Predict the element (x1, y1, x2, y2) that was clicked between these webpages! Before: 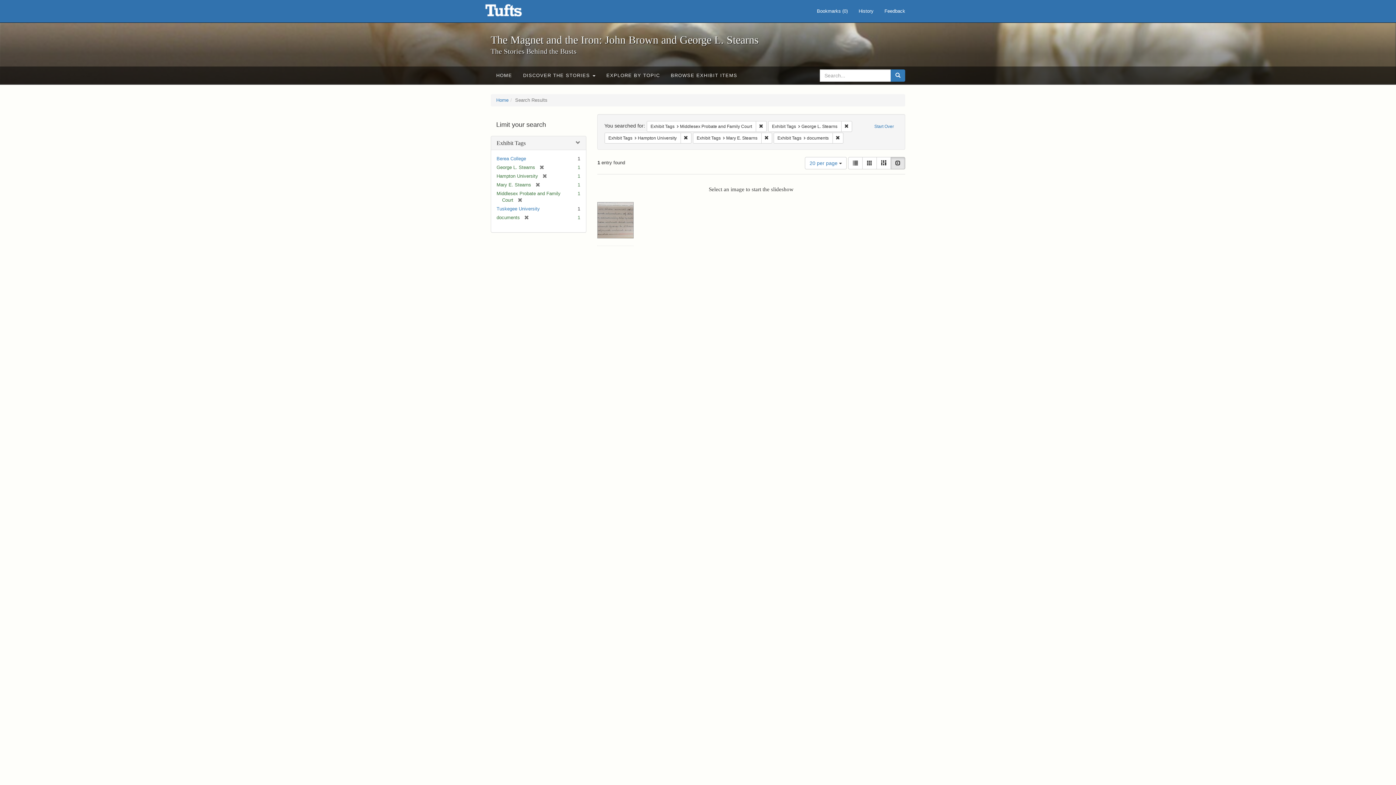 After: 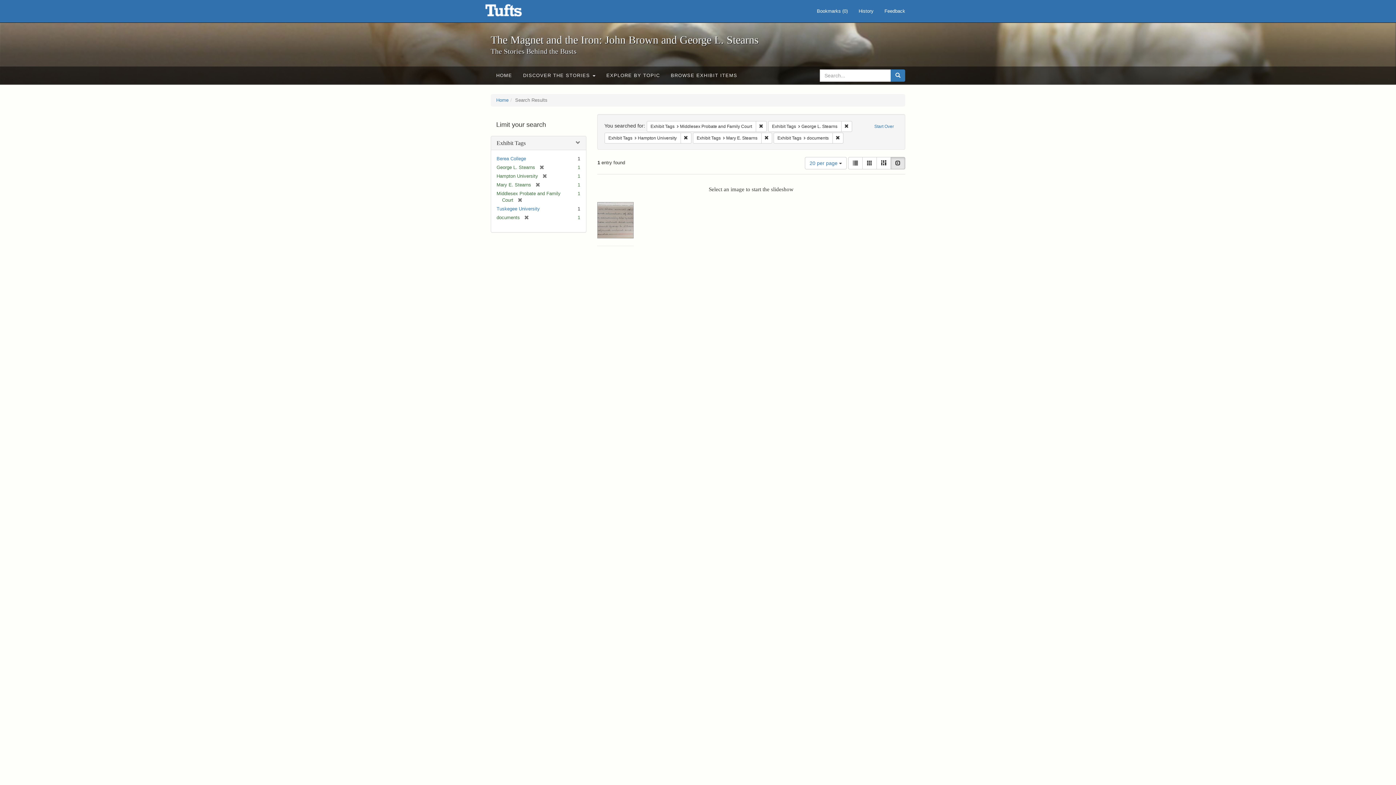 Action: bbox: (890, 157, 905, 169) label: Slideshow